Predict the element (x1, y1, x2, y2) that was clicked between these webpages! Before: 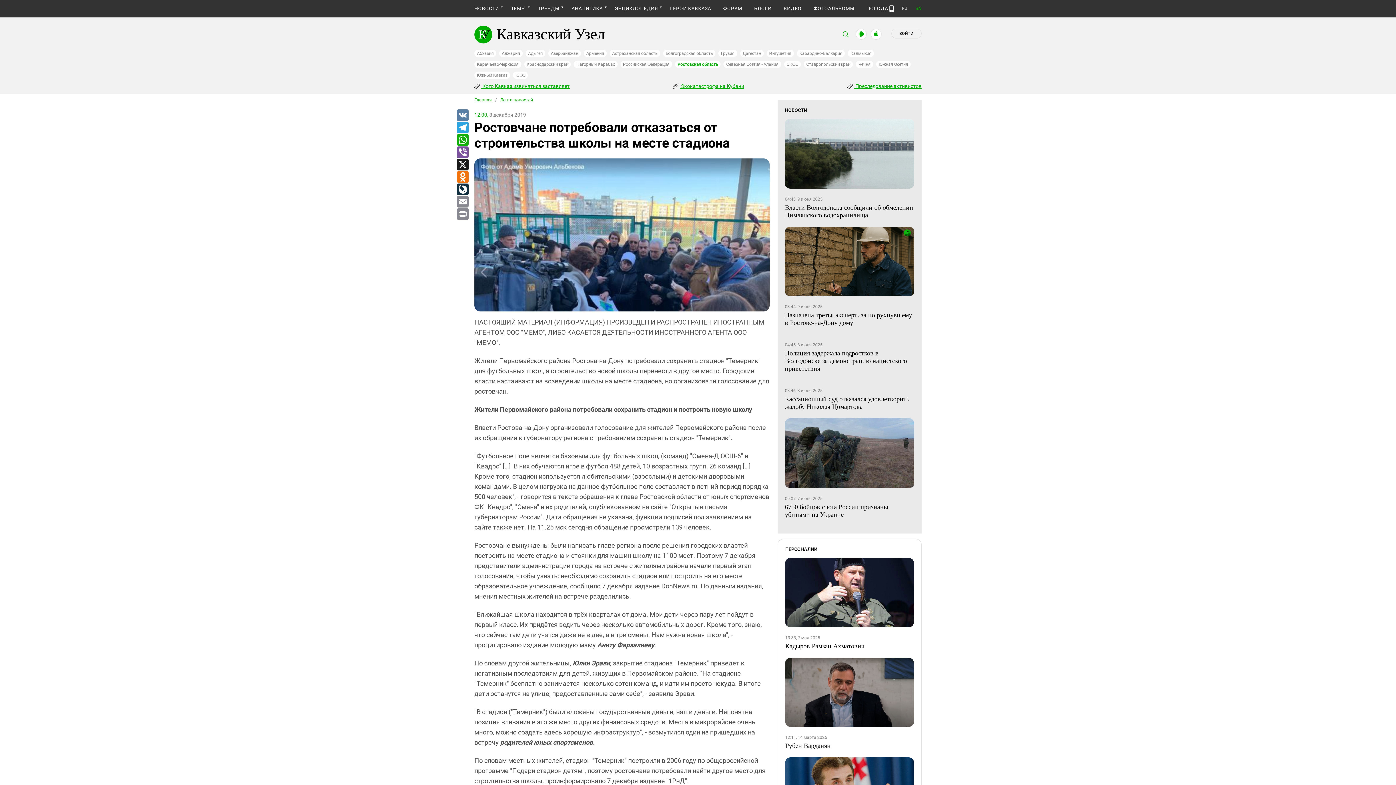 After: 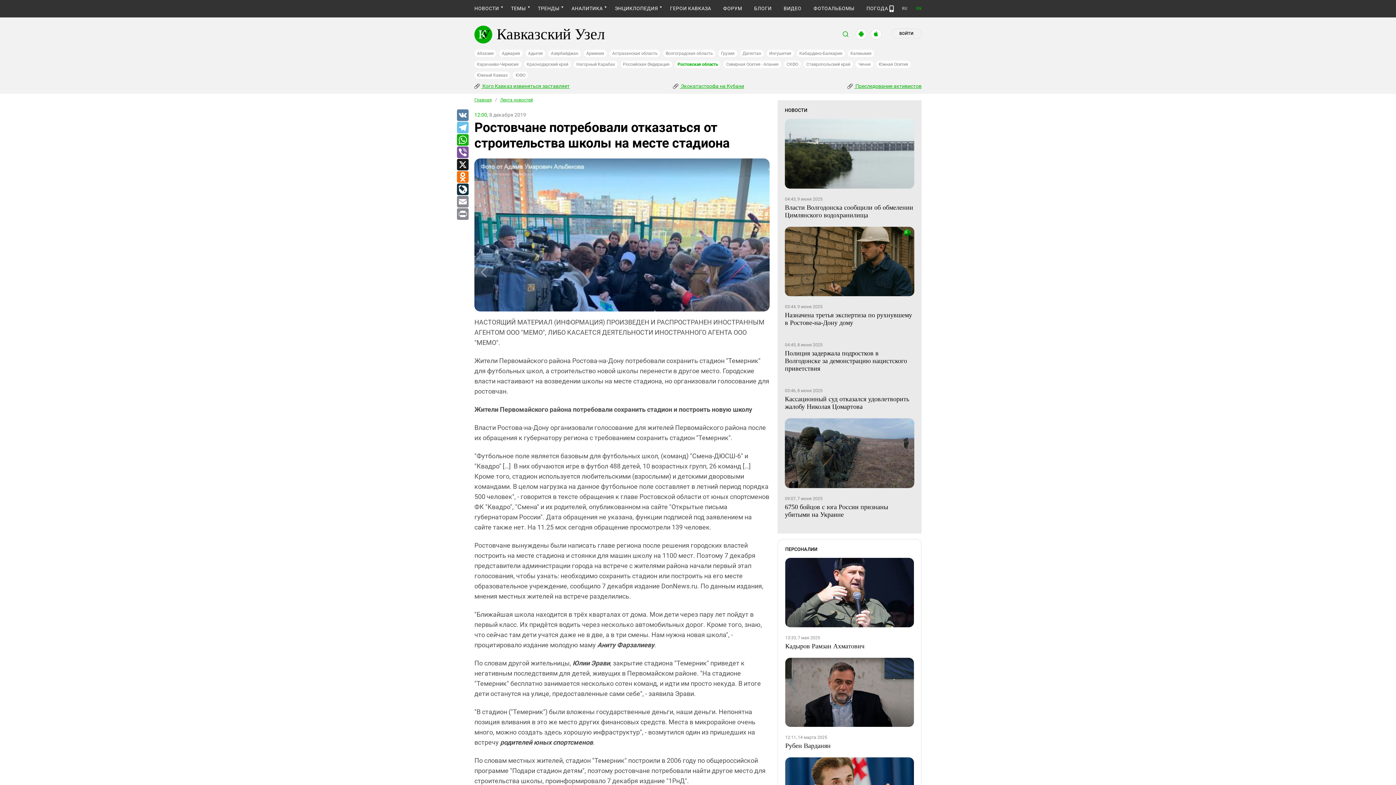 Action: bbox: (456, 121, 468, 134) label: Telegram